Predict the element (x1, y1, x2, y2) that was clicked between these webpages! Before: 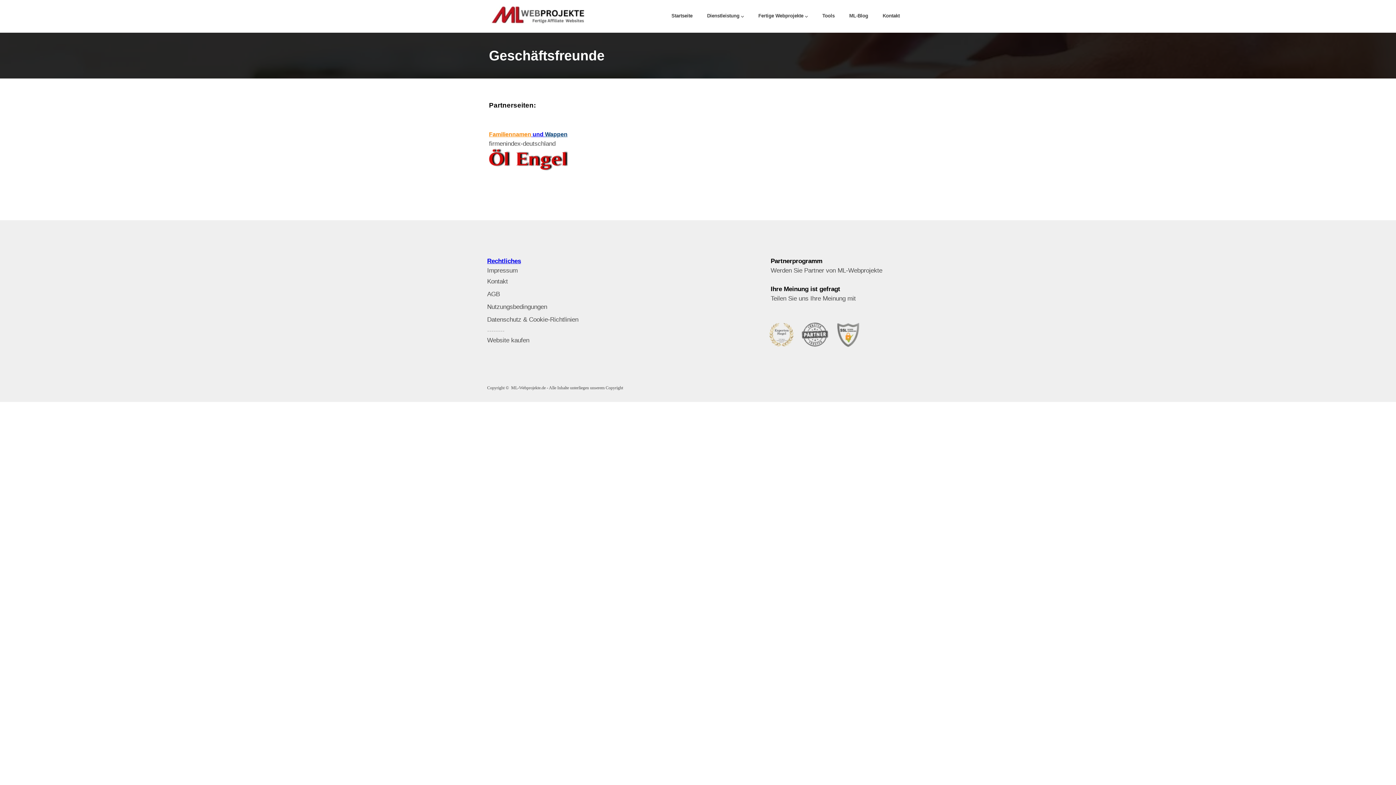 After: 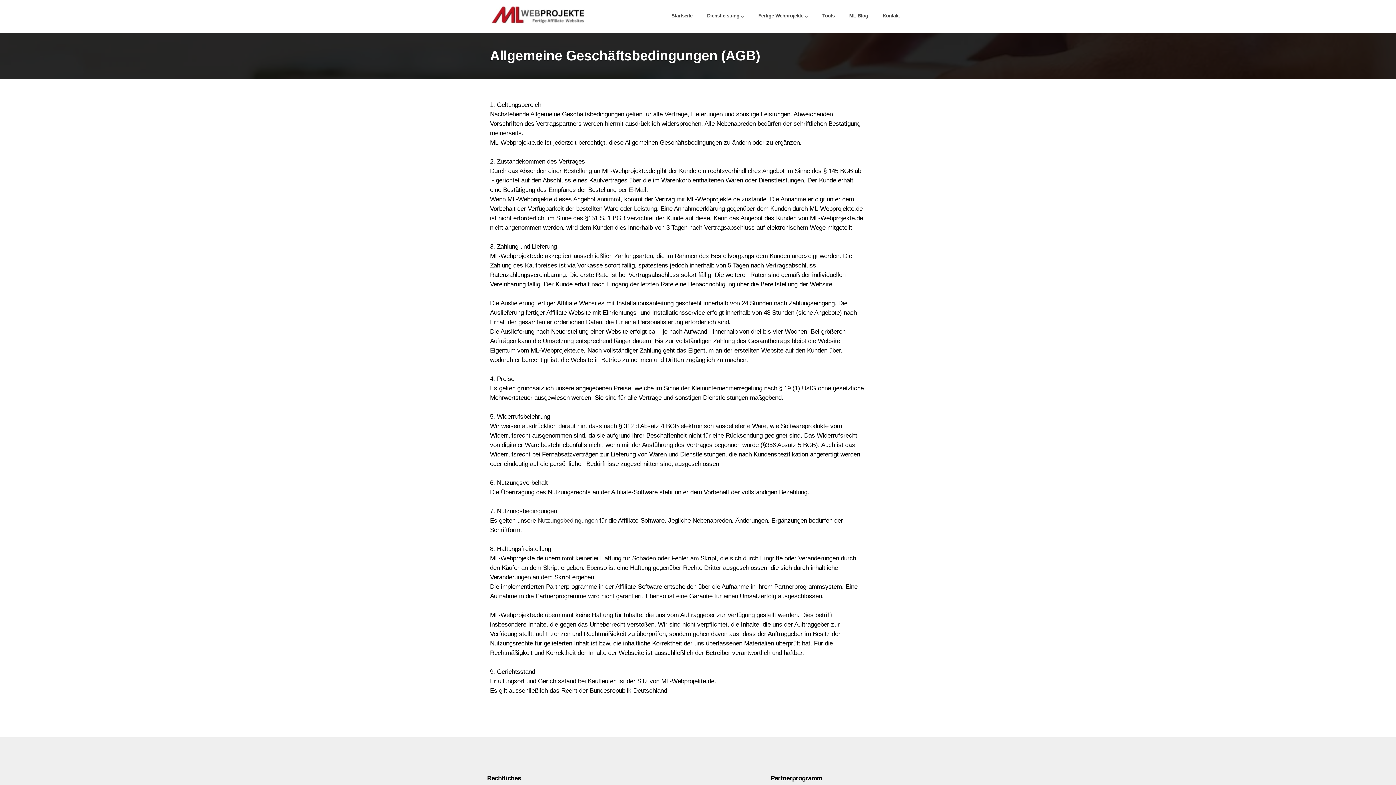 Action: bbox: (487, 290, 500, 297) label: AGB